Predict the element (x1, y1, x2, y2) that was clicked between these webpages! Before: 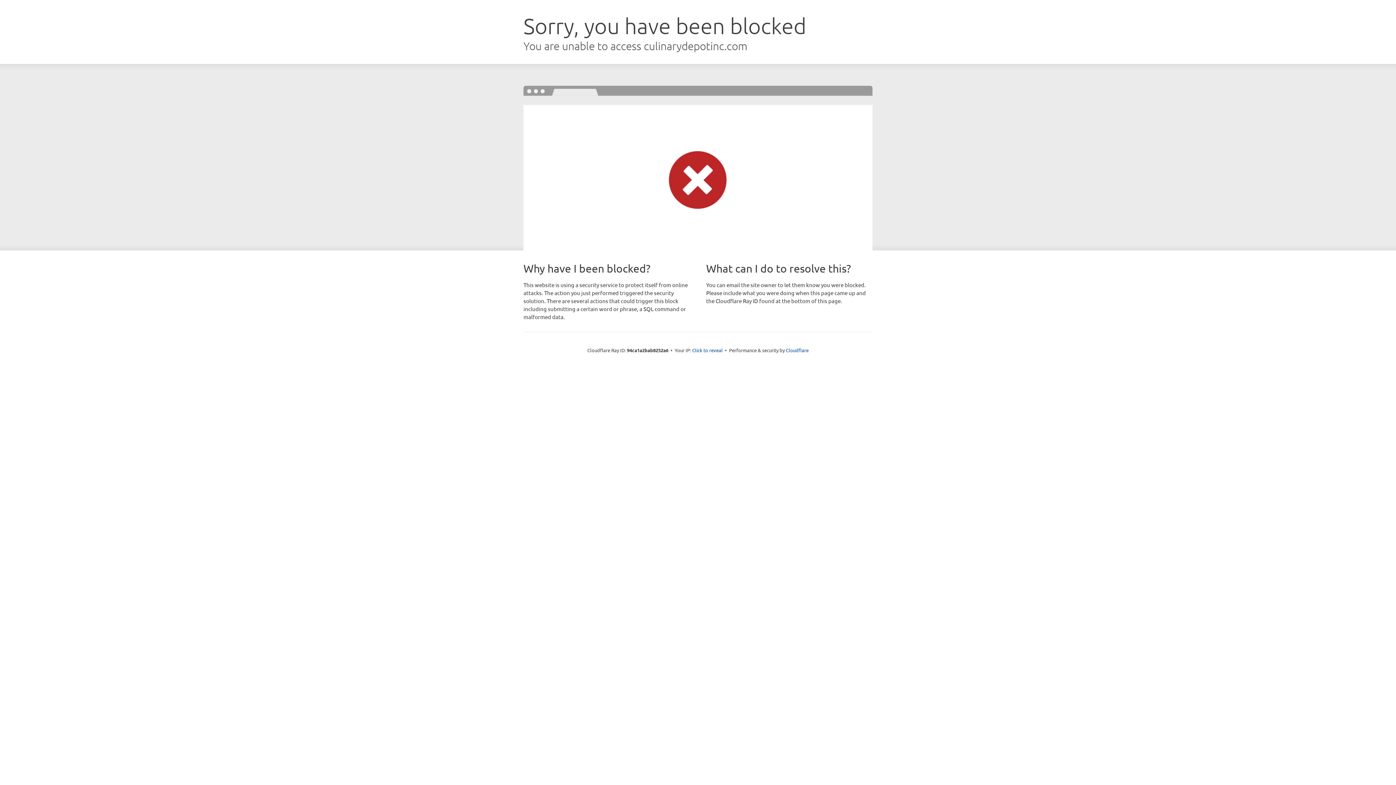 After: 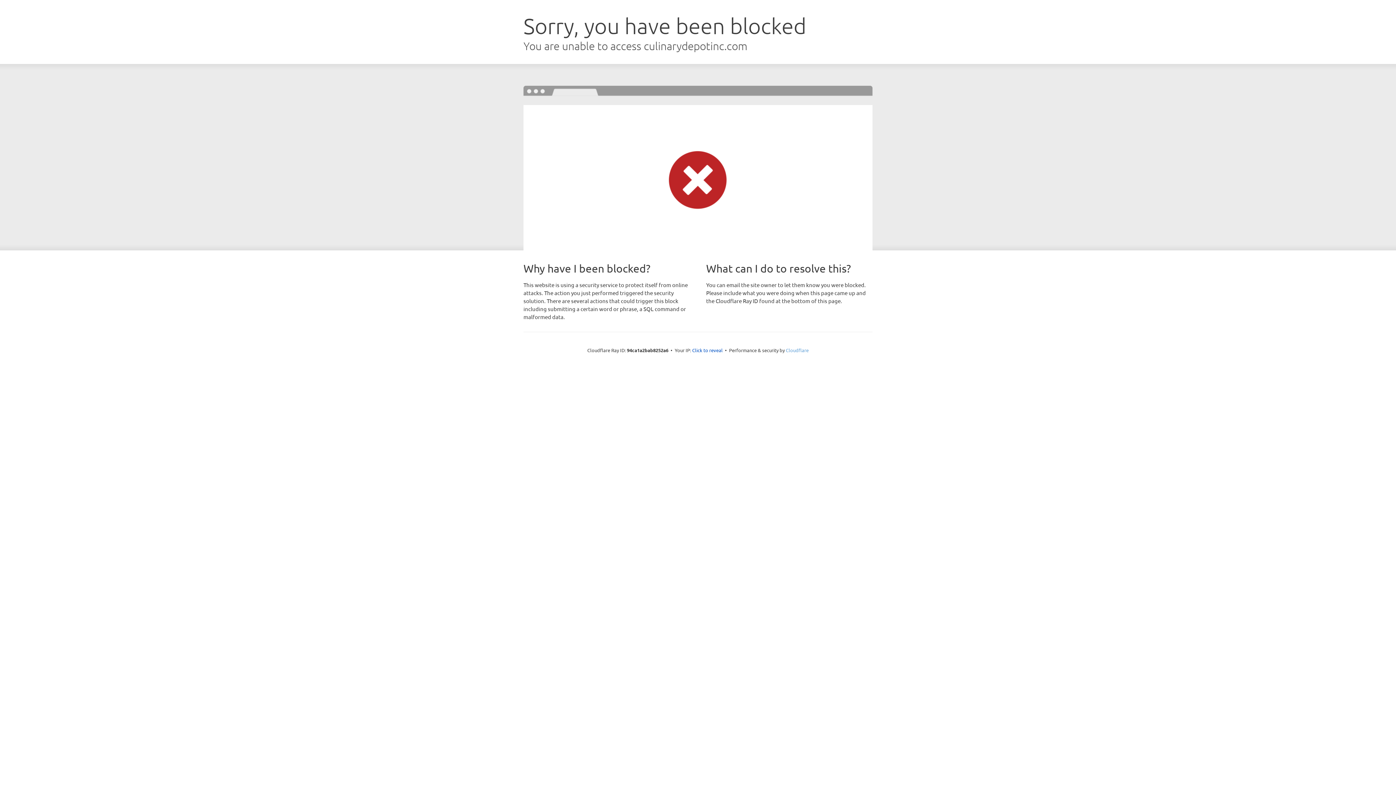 Action: label: Cloudflare bbox: (786, 347, 808, 353)